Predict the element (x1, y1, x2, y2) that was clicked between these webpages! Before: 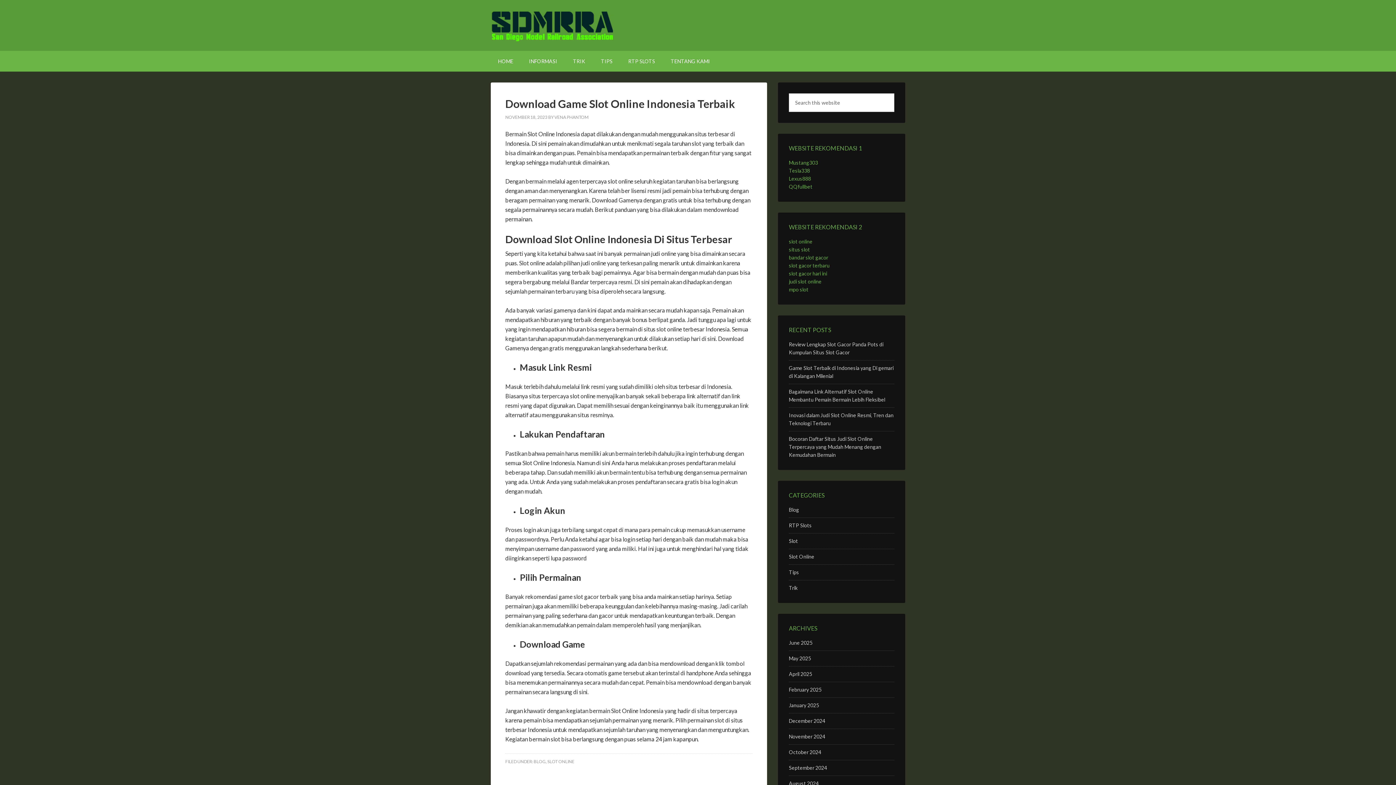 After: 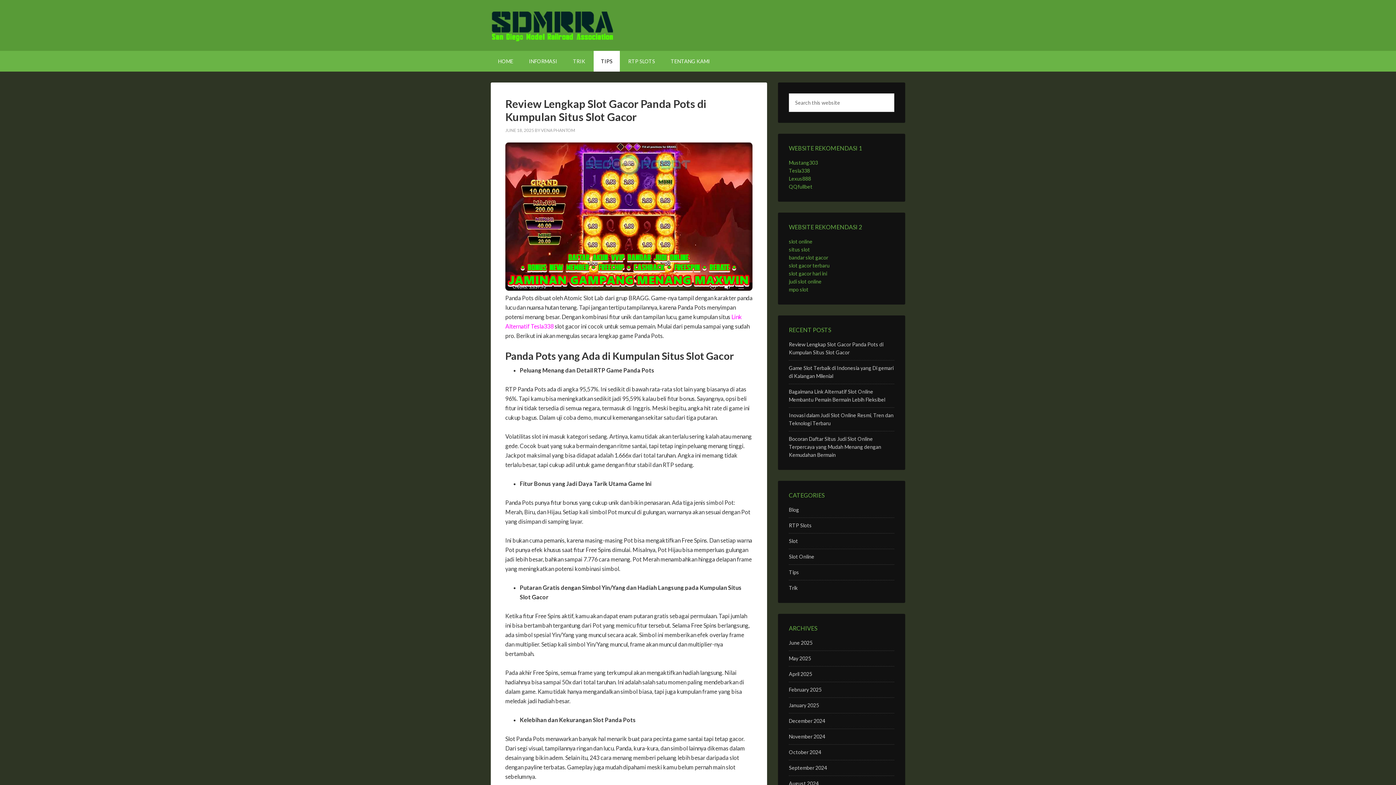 Action: label: TIPS bbox: (593, 50, 620, 71)